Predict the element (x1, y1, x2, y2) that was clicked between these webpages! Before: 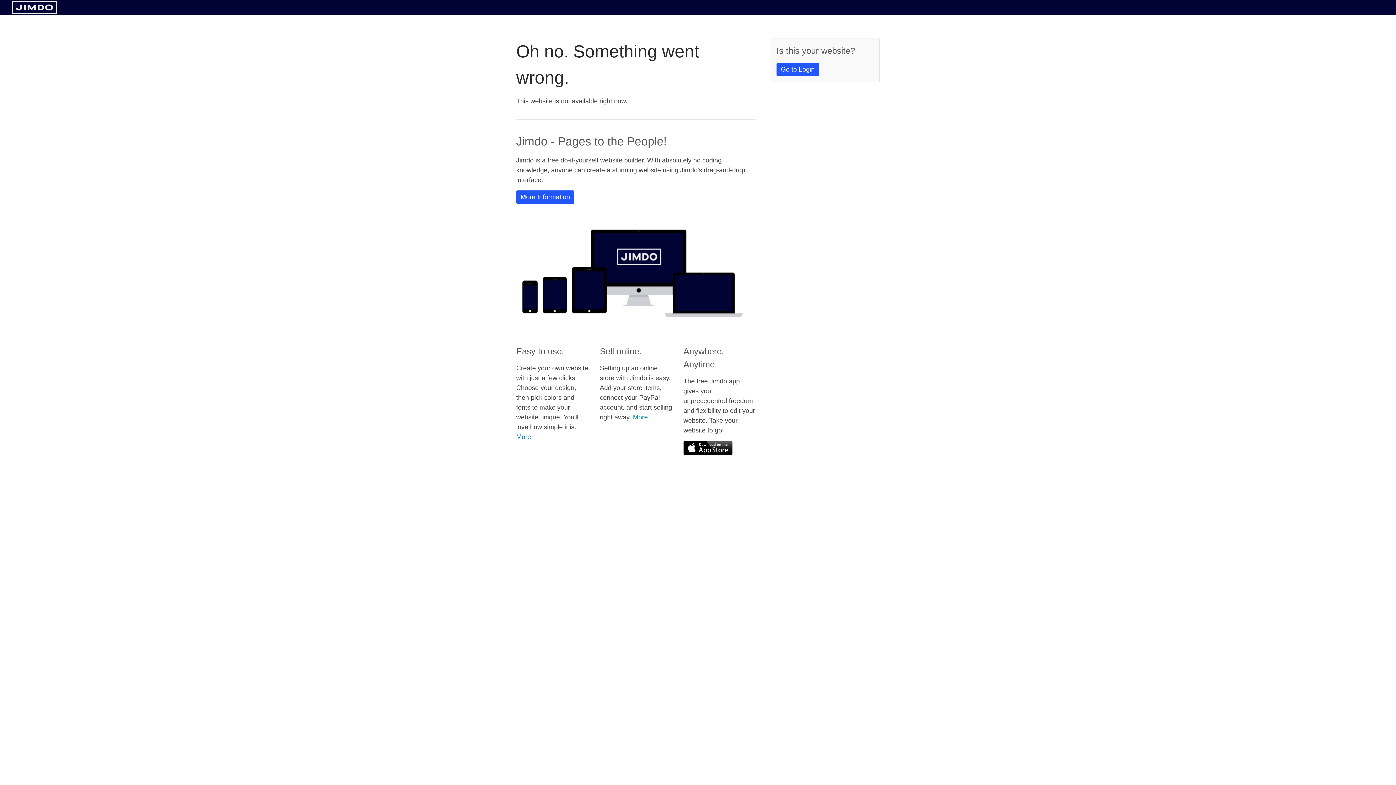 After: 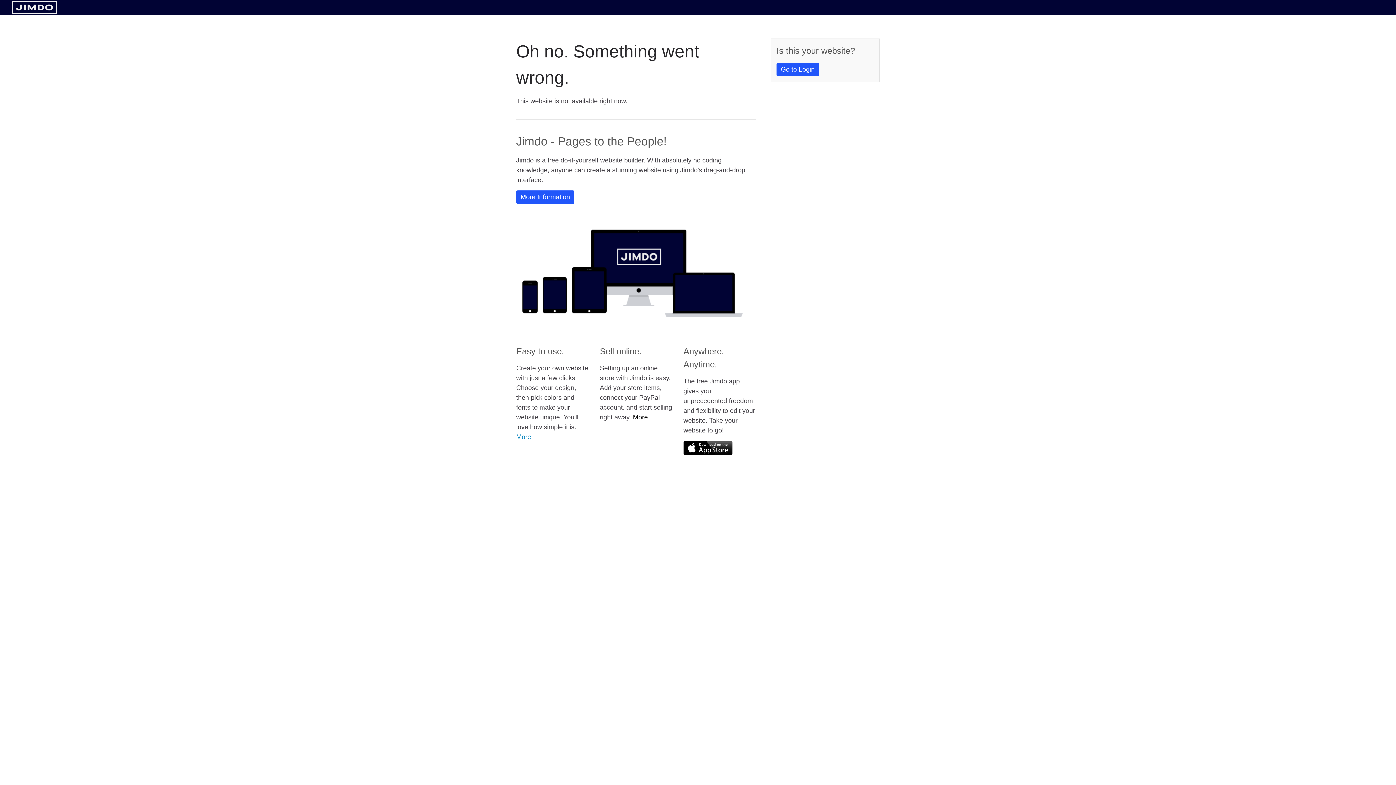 Action: bbox: (633, 413, 648, 421) label: More